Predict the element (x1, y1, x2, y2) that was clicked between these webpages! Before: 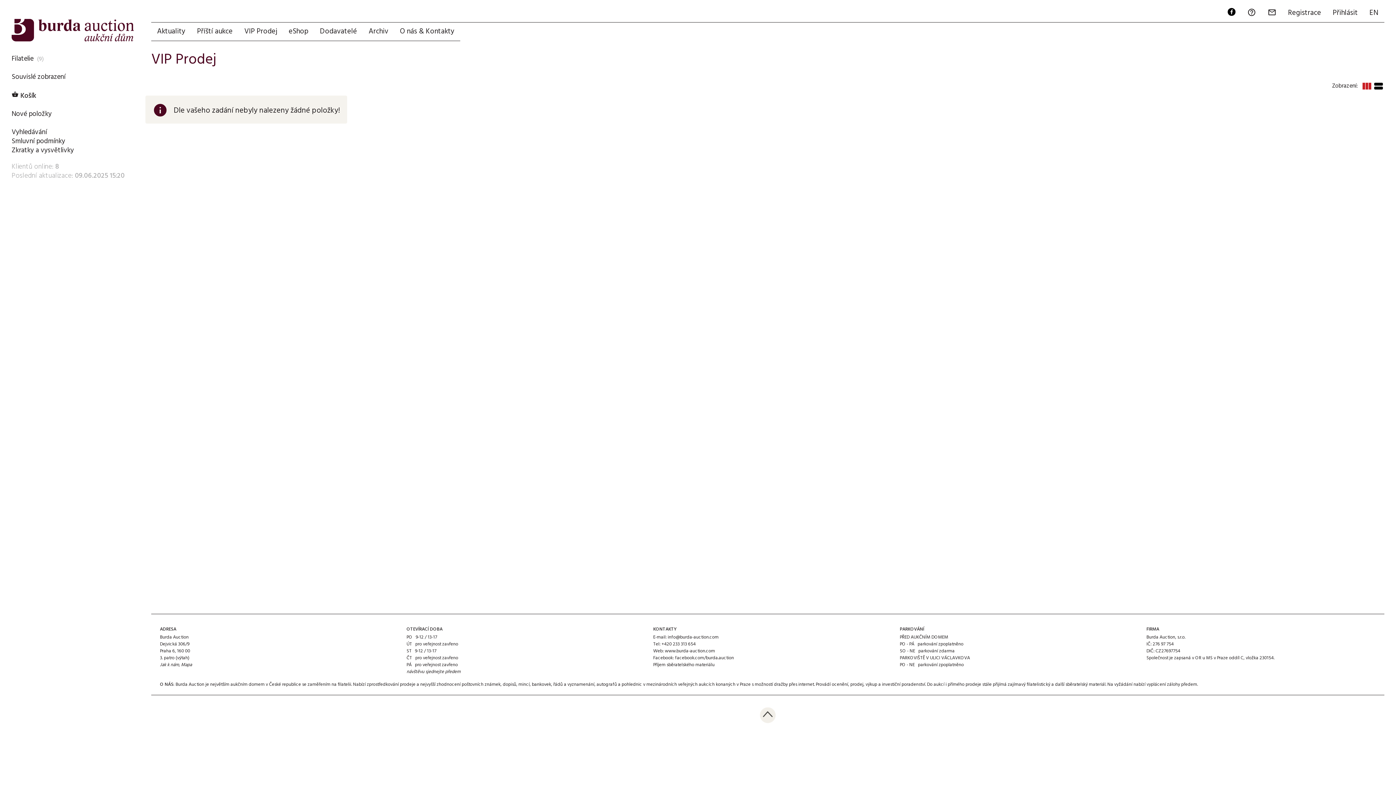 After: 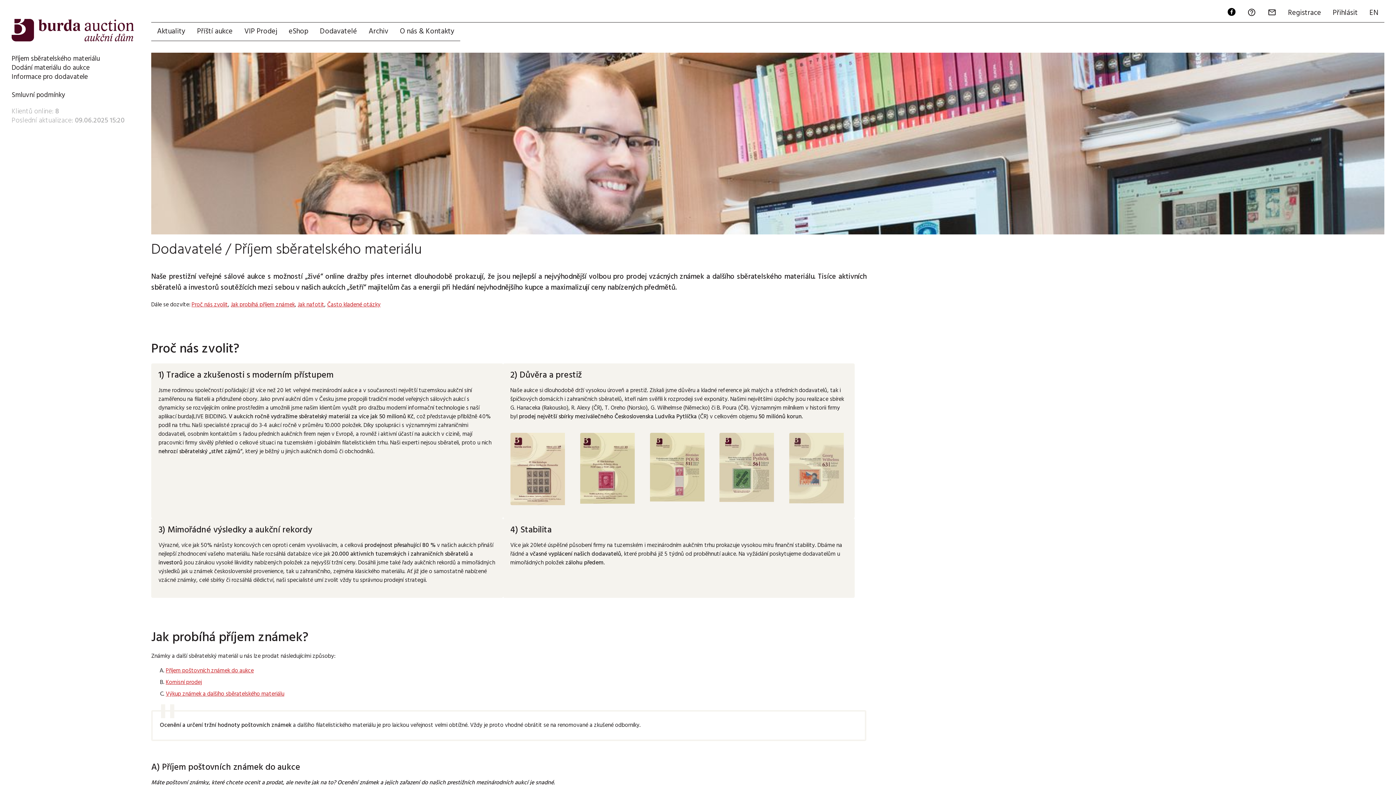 Action: label: Příjem sběratelského materiálu bbox: (653, 661, 714, 669)